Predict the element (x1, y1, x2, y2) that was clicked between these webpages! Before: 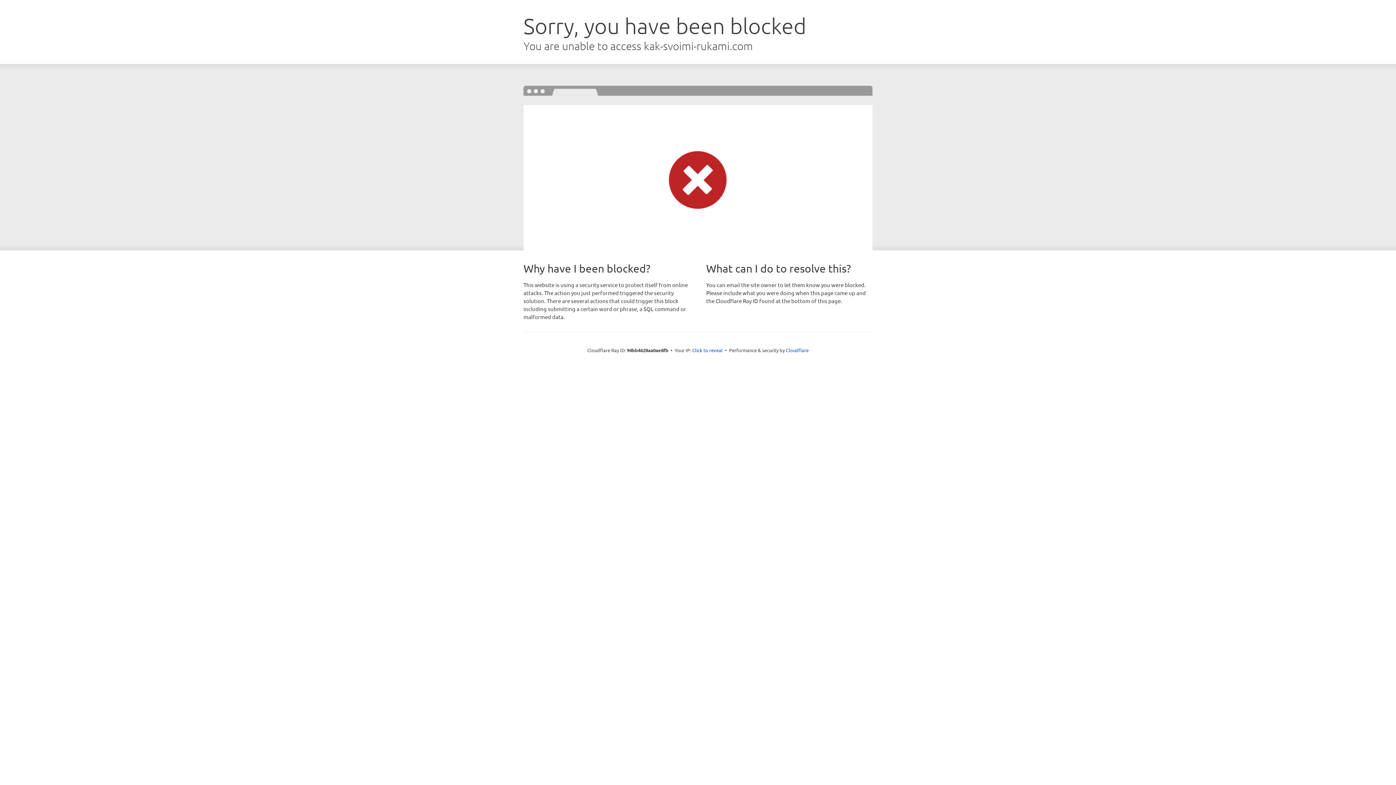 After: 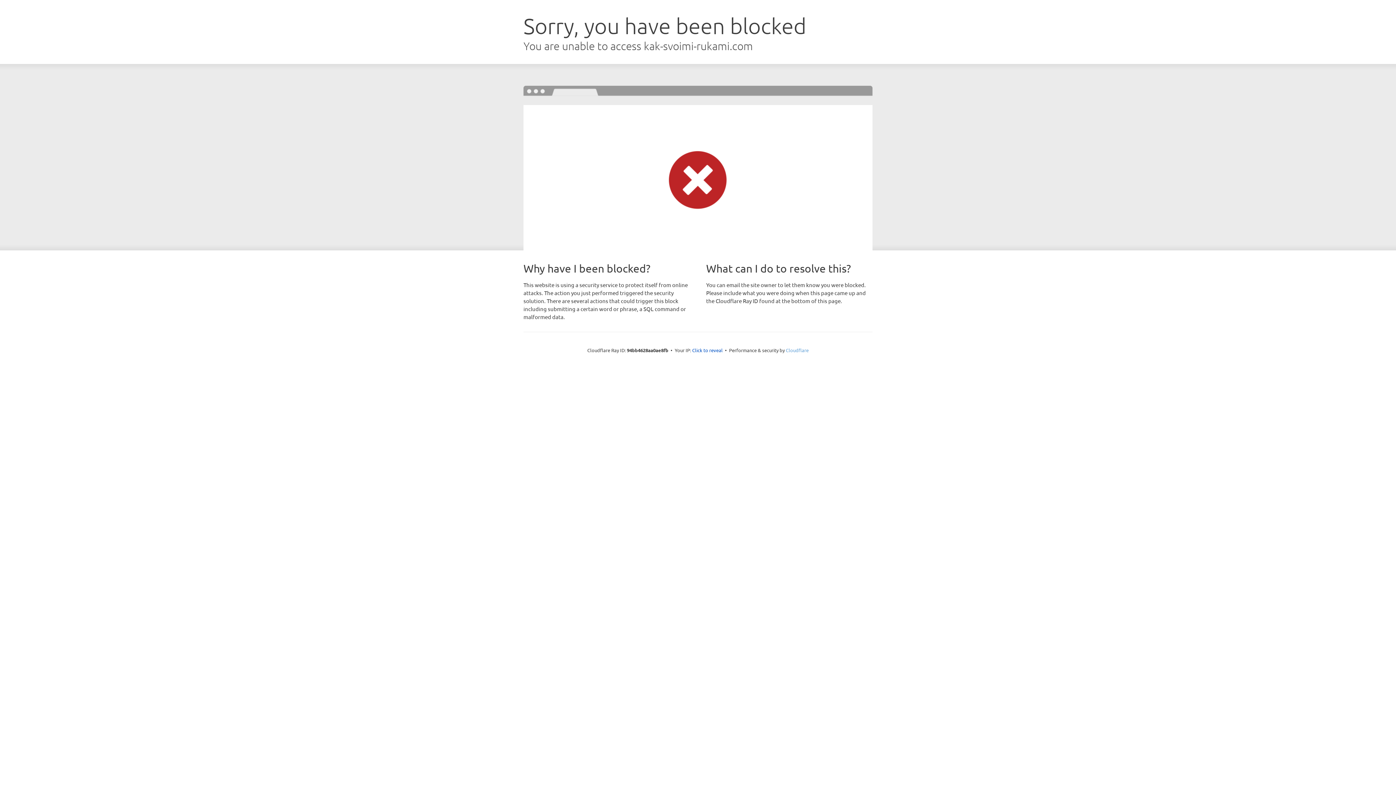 Action: label: Cloudflare bbox: (786, 347, 808, 353)